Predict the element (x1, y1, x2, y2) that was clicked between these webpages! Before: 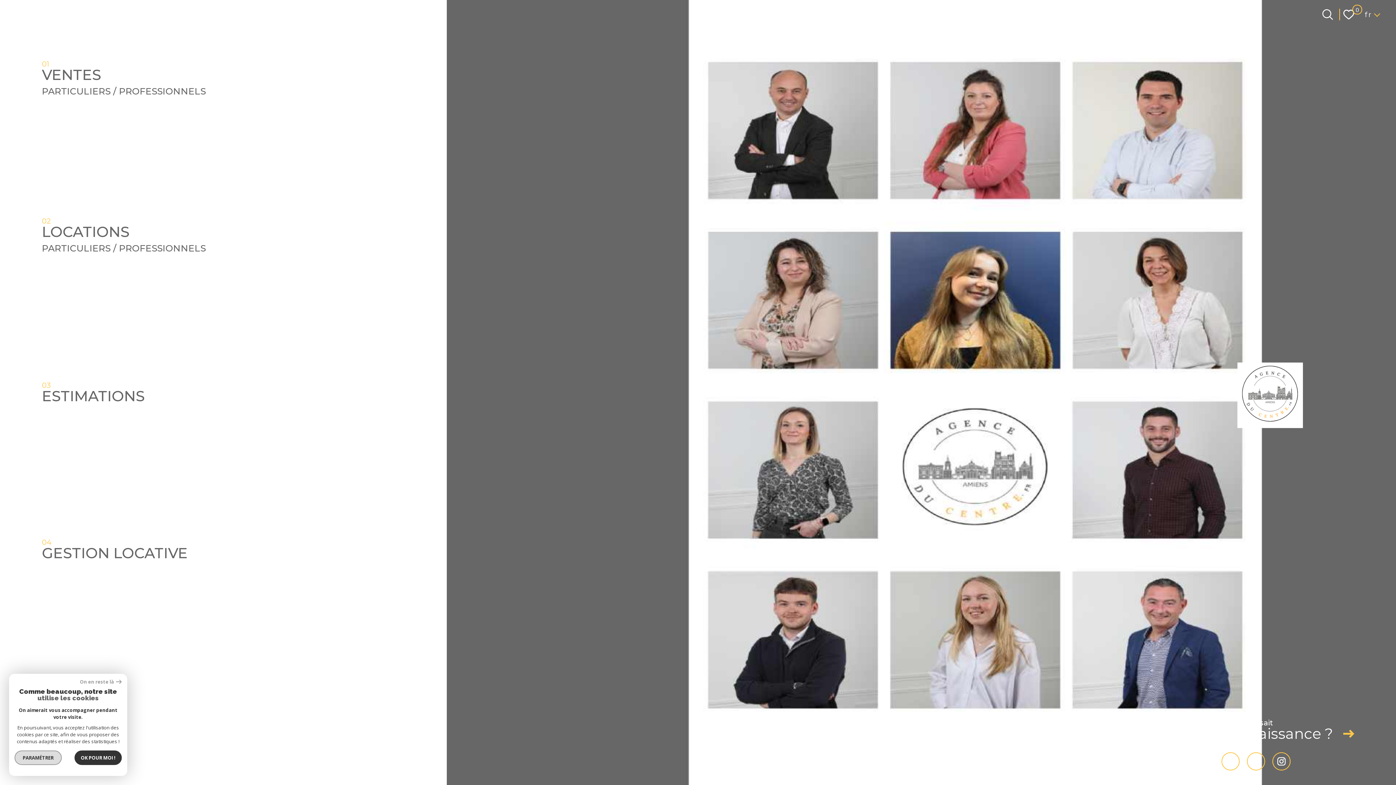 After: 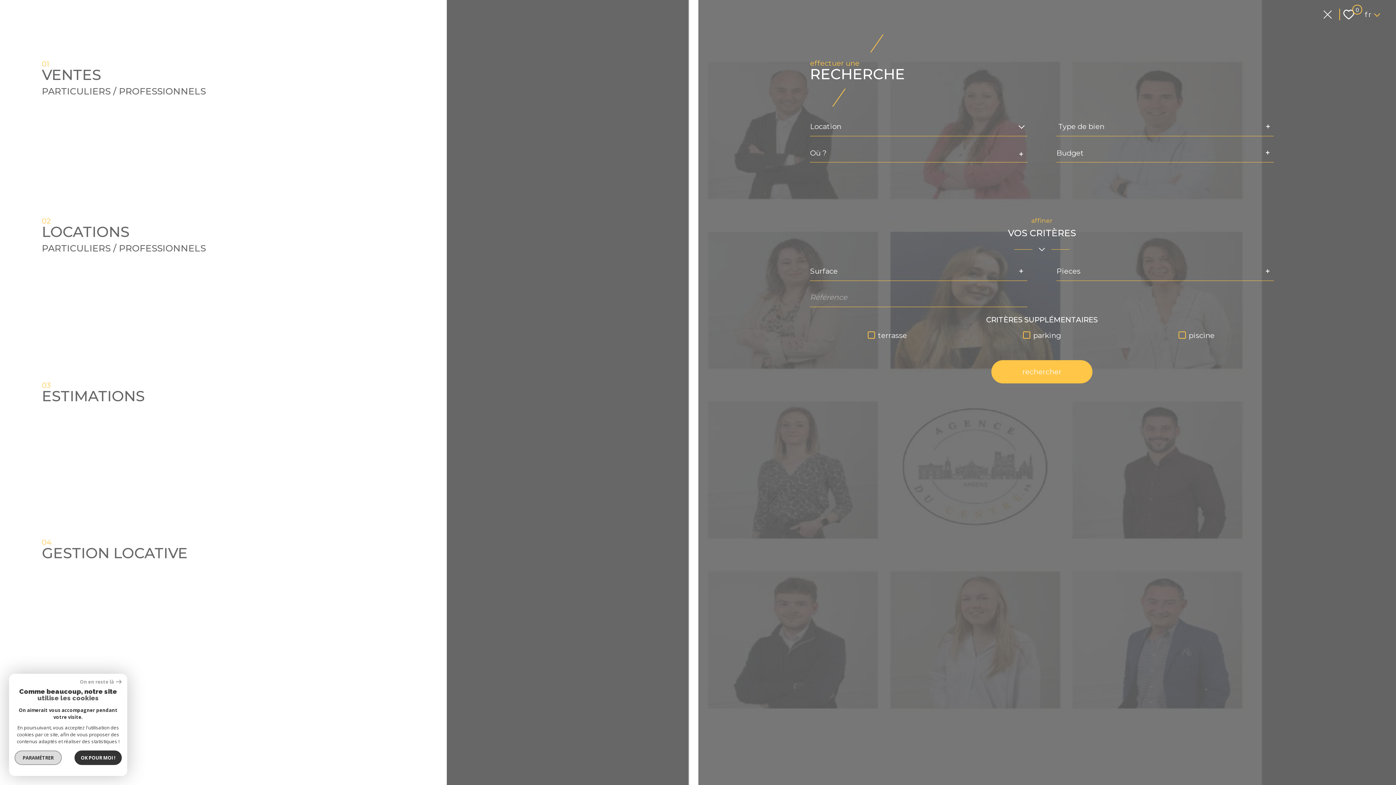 Action: label: Ouvrir le formulaire de recherche bbox: (1322, 8, 1333, 20)